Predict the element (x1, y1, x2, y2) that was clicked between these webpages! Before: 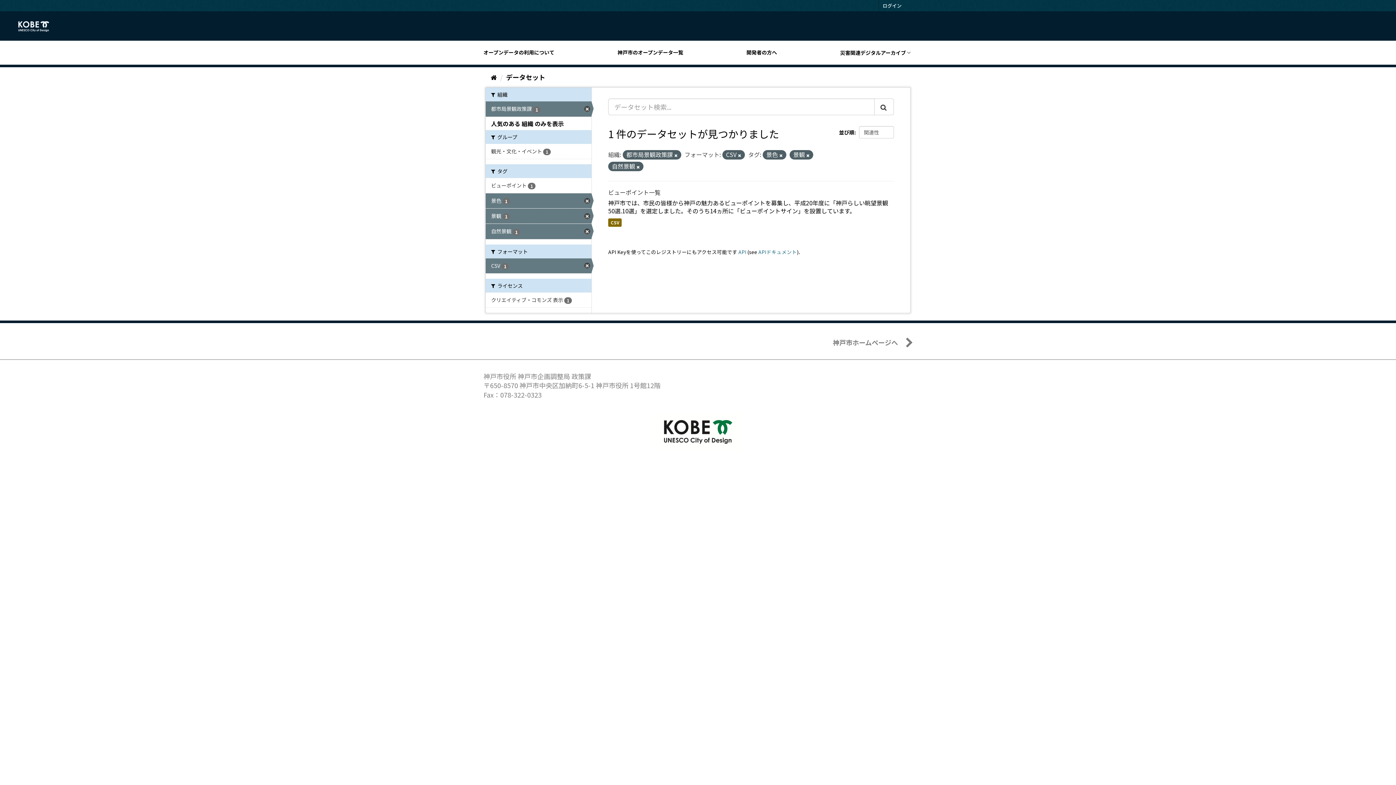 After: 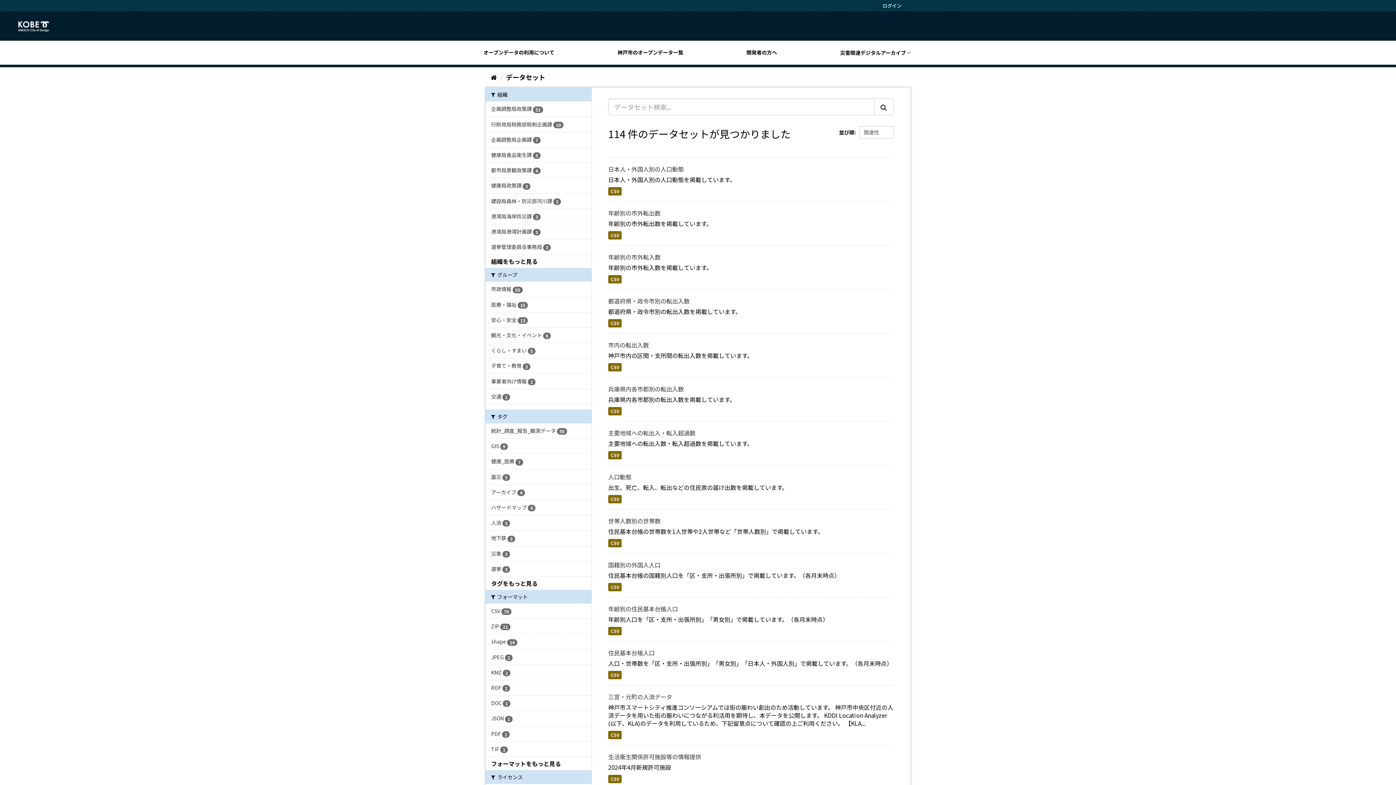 Action: bbox: (490, 72, 497, 81) label: ホーム